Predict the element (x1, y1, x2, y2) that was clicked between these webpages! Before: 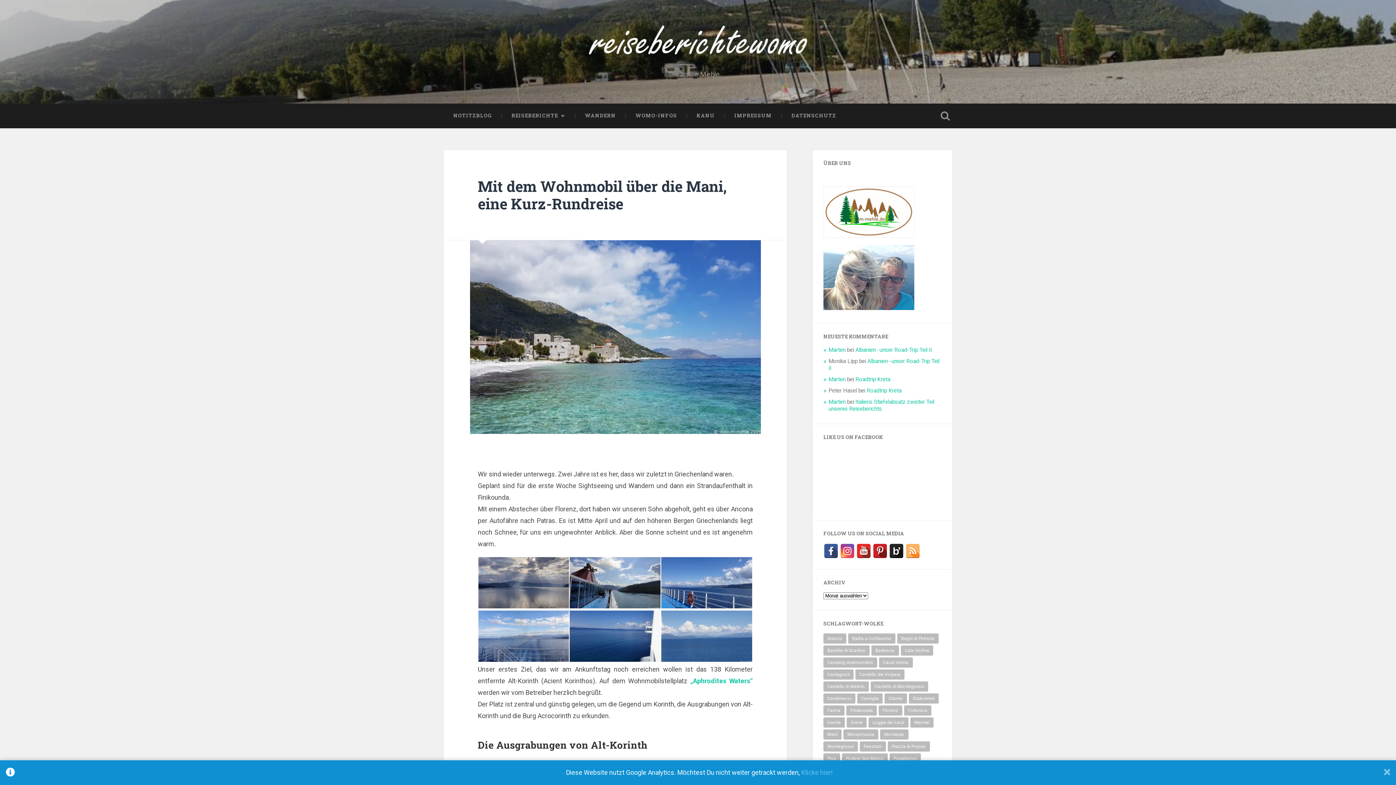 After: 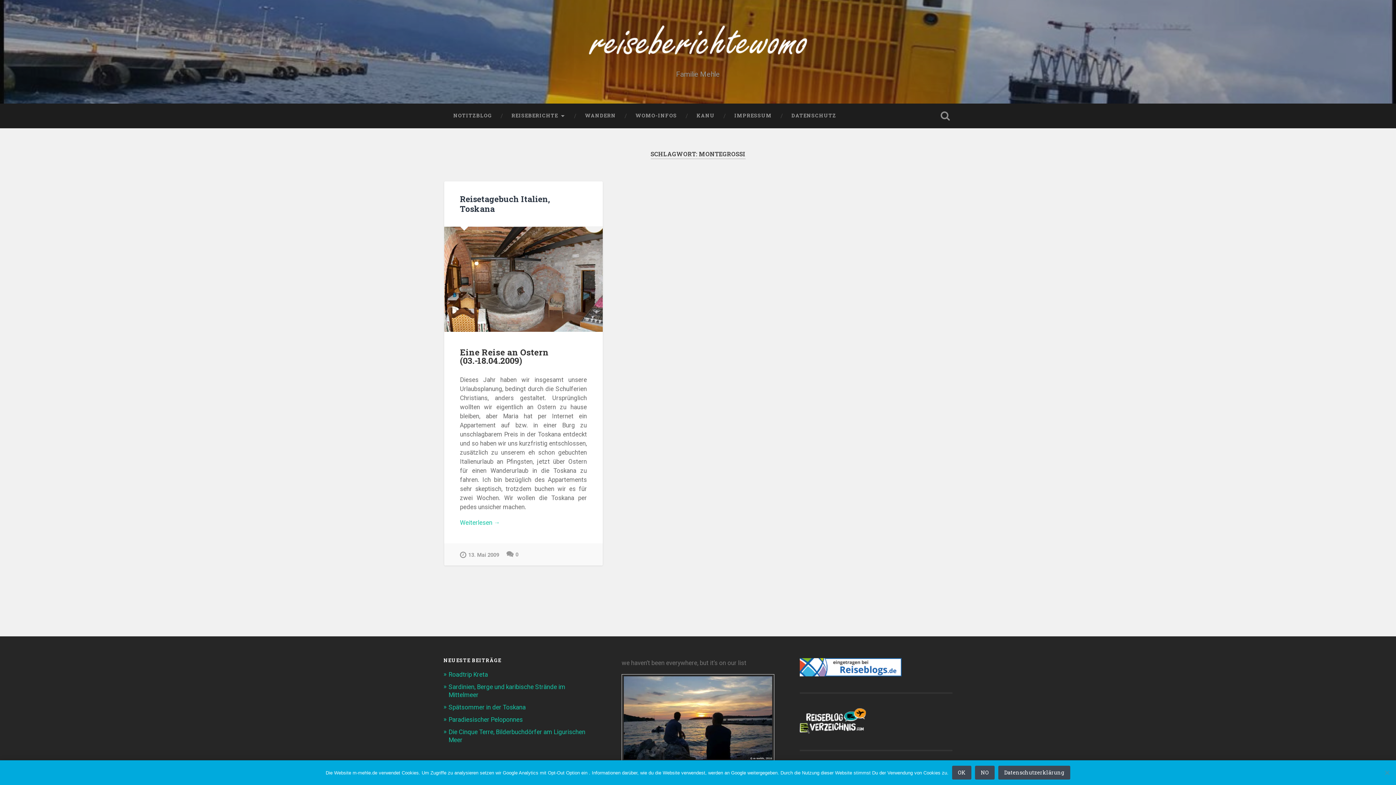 Action: label: Montegrossi (1 Eintrag) bbox: (823, 741, 858, 752)